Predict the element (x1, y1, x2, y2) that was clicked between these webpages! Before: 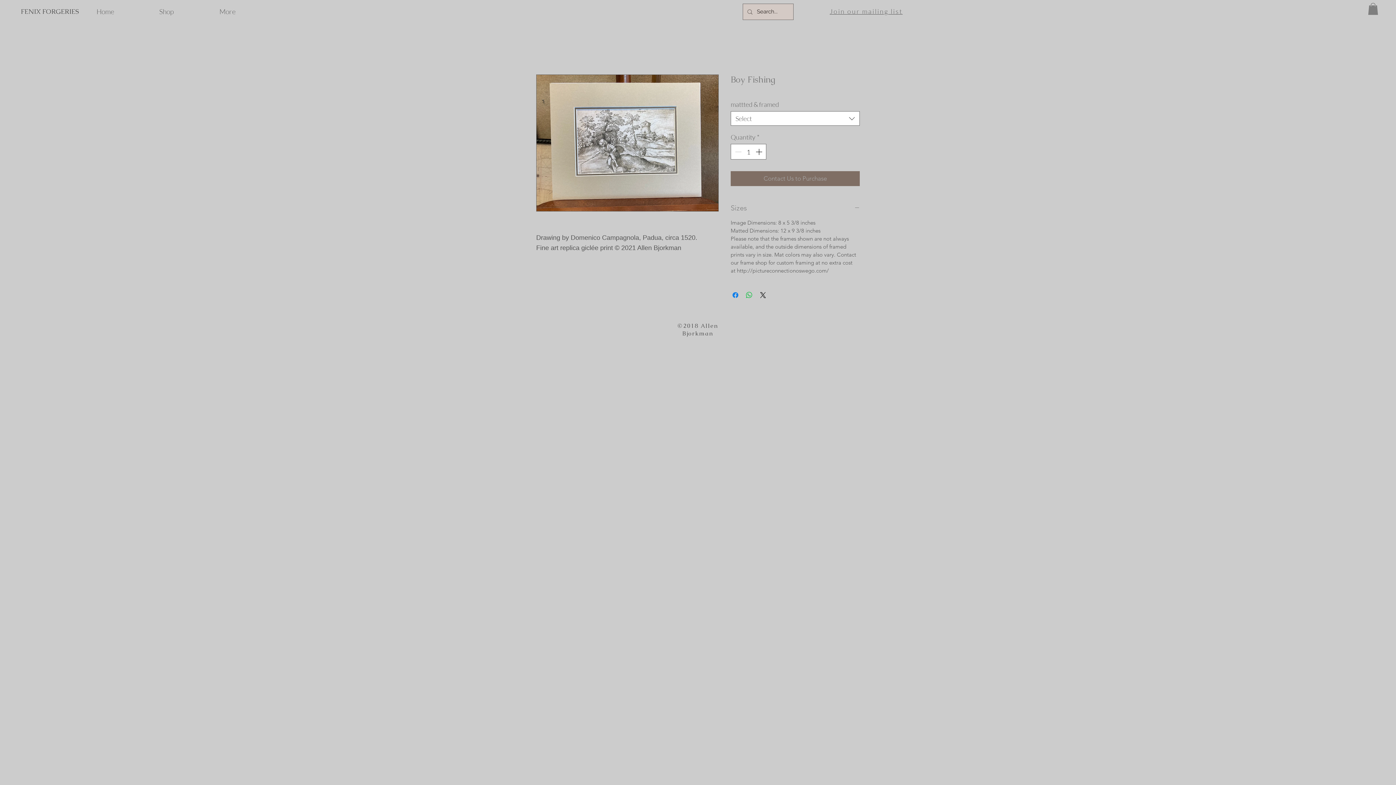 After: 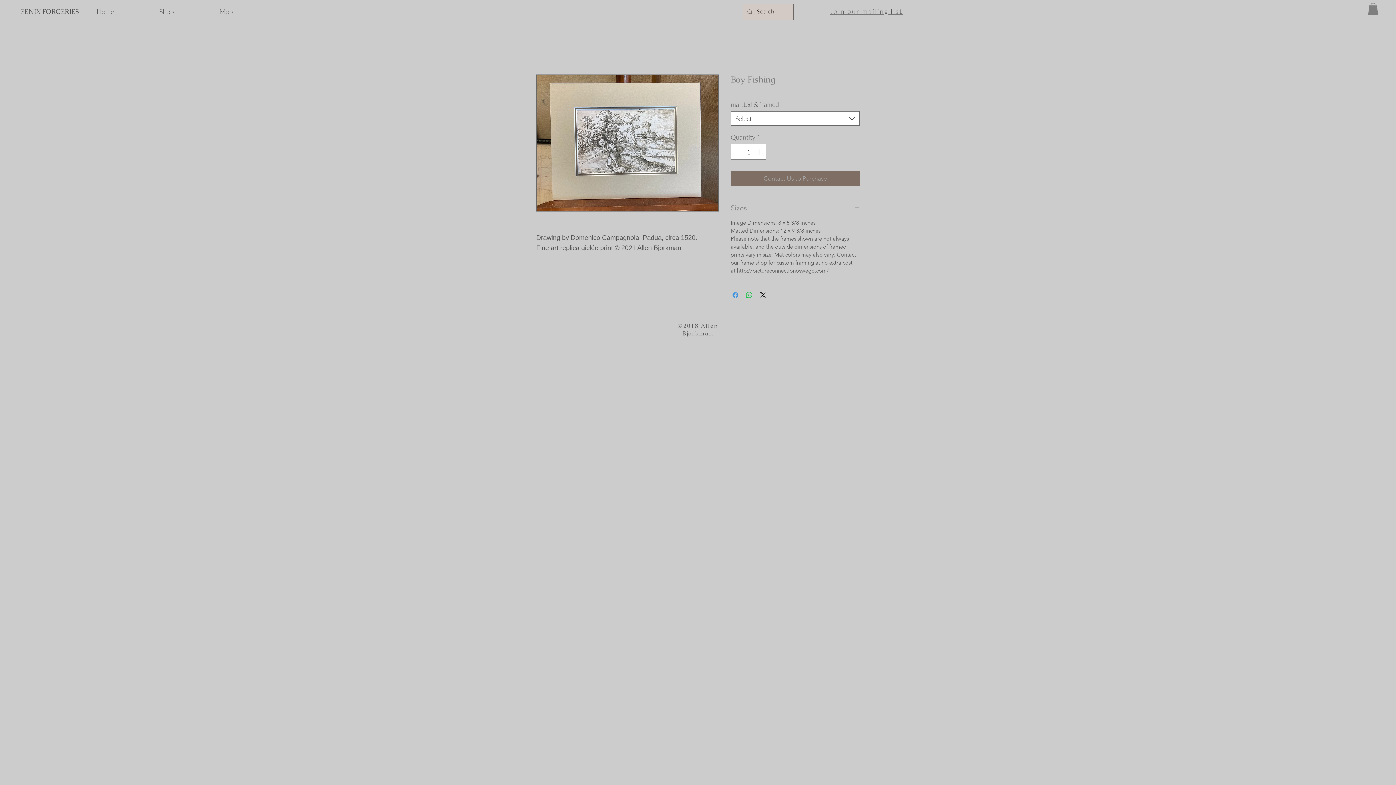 Action: bbox: (731, 290, 740, 299) label: Share on Facebook